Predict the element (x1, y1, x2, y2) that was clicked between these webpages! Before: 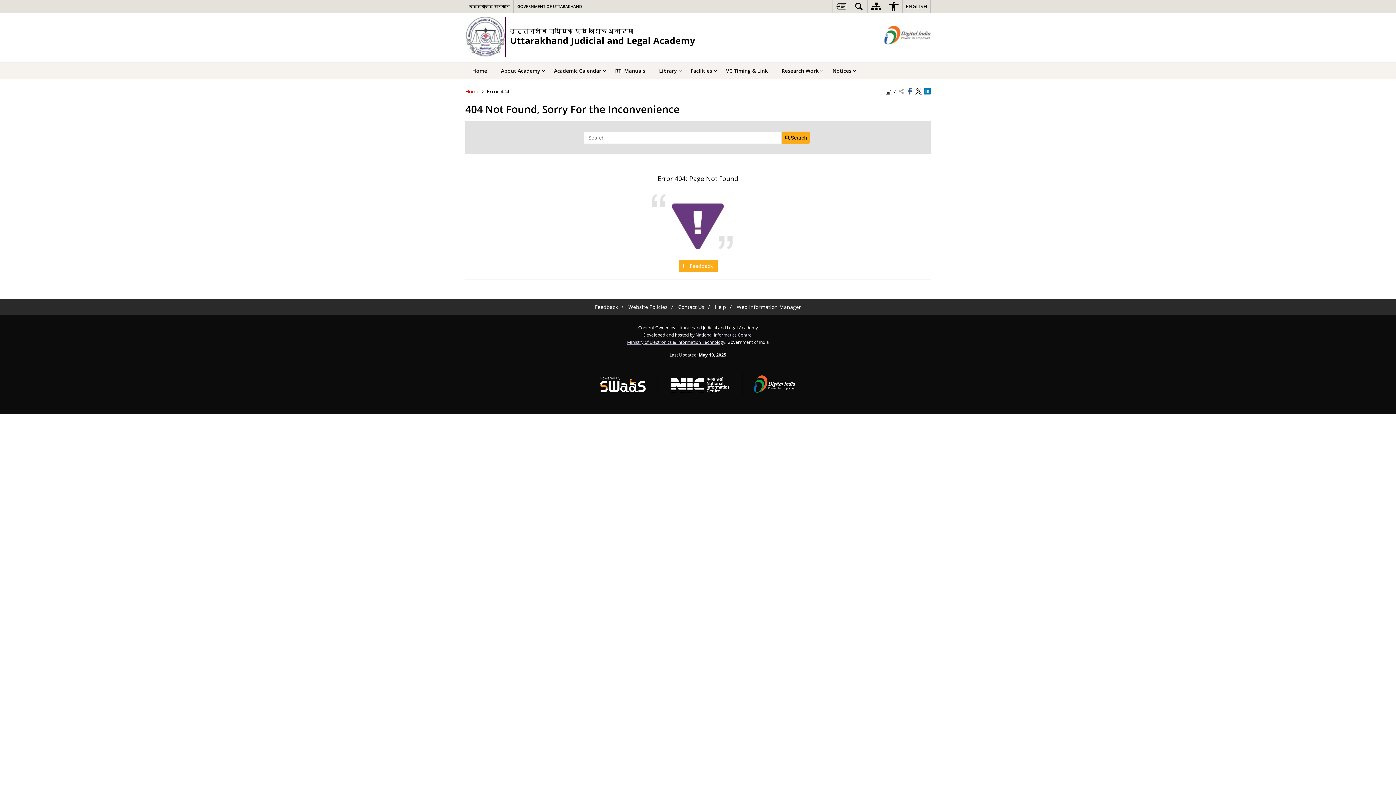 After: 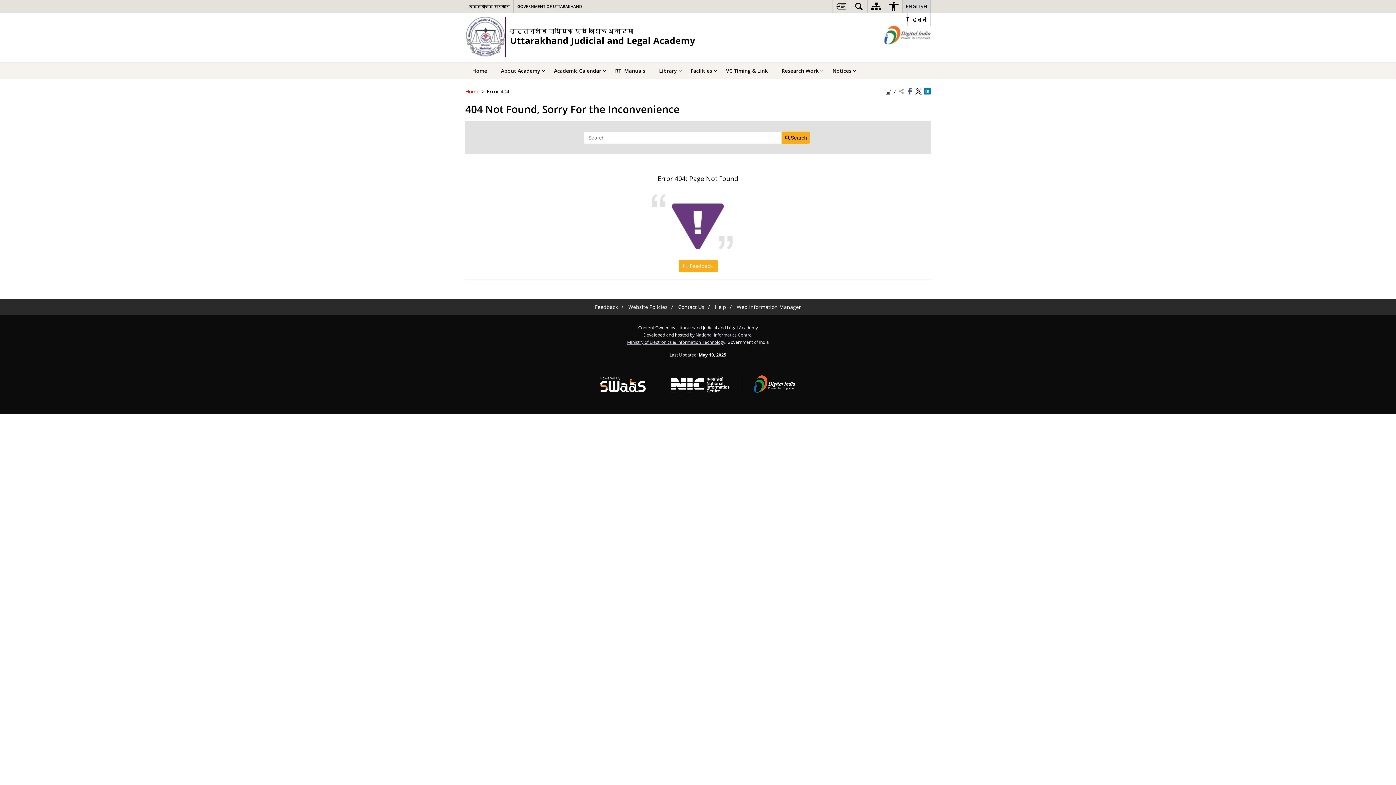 Action: bbox: (902, 0, 930, 12) label: English - Selected